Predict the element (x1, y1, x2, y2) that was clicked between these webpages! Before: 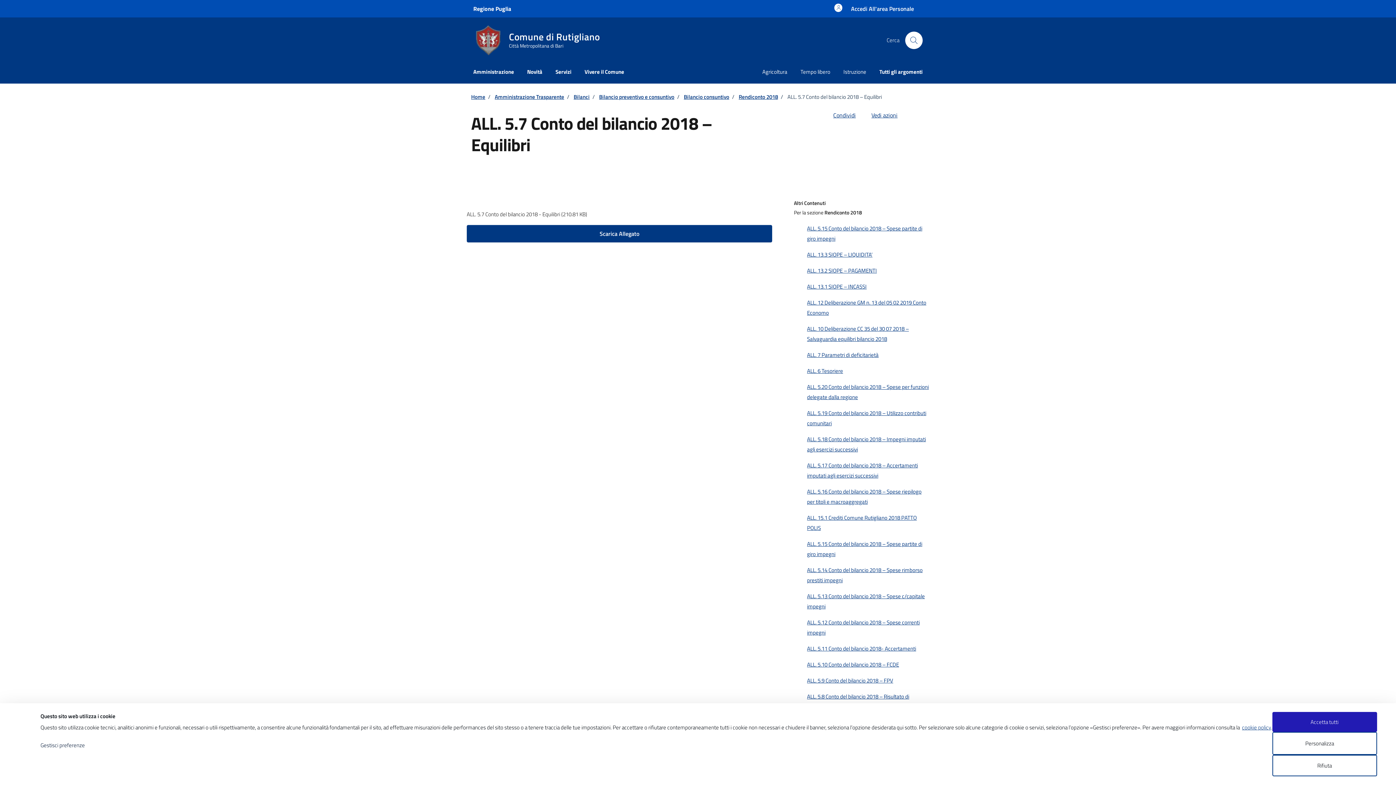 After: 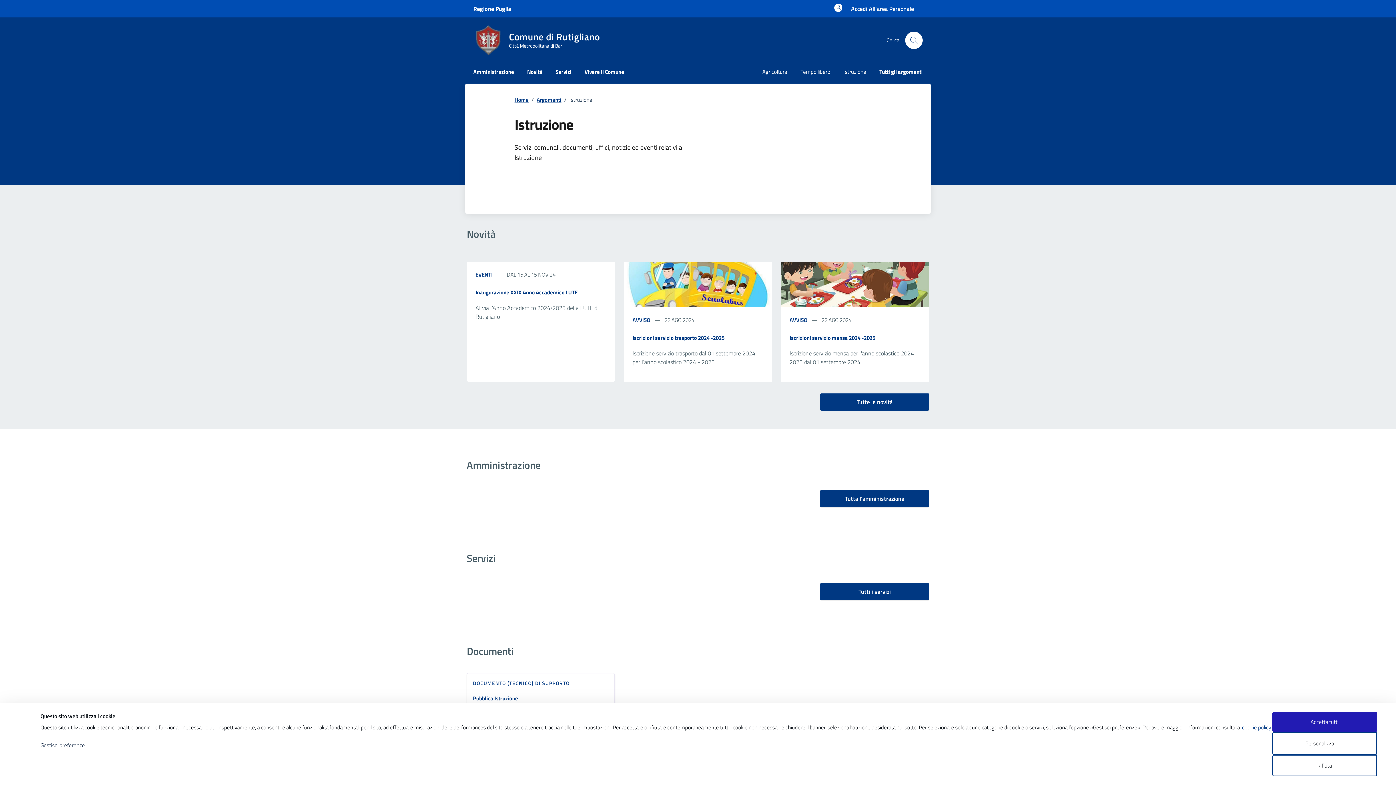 Action: bbox: (837, 61, 873, 83) label: Istruzione